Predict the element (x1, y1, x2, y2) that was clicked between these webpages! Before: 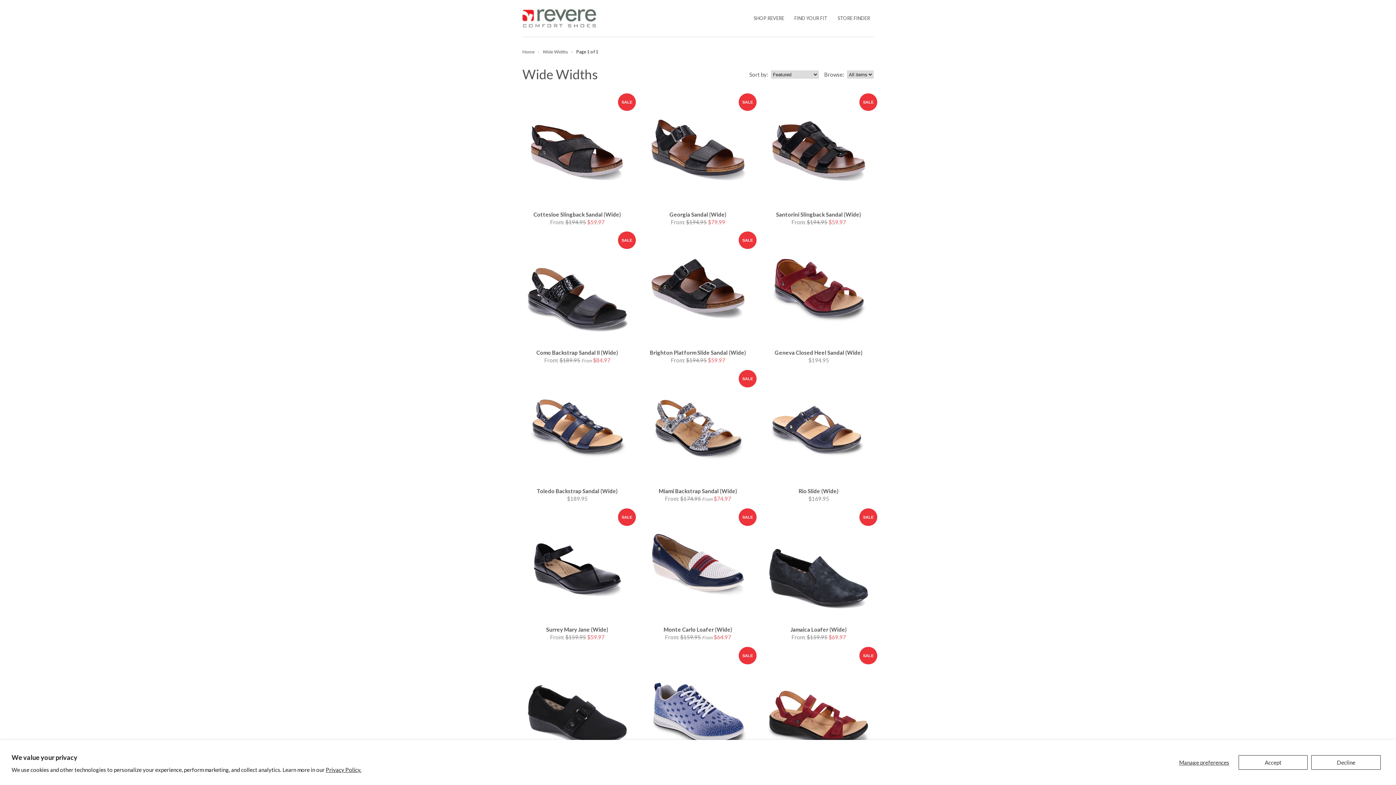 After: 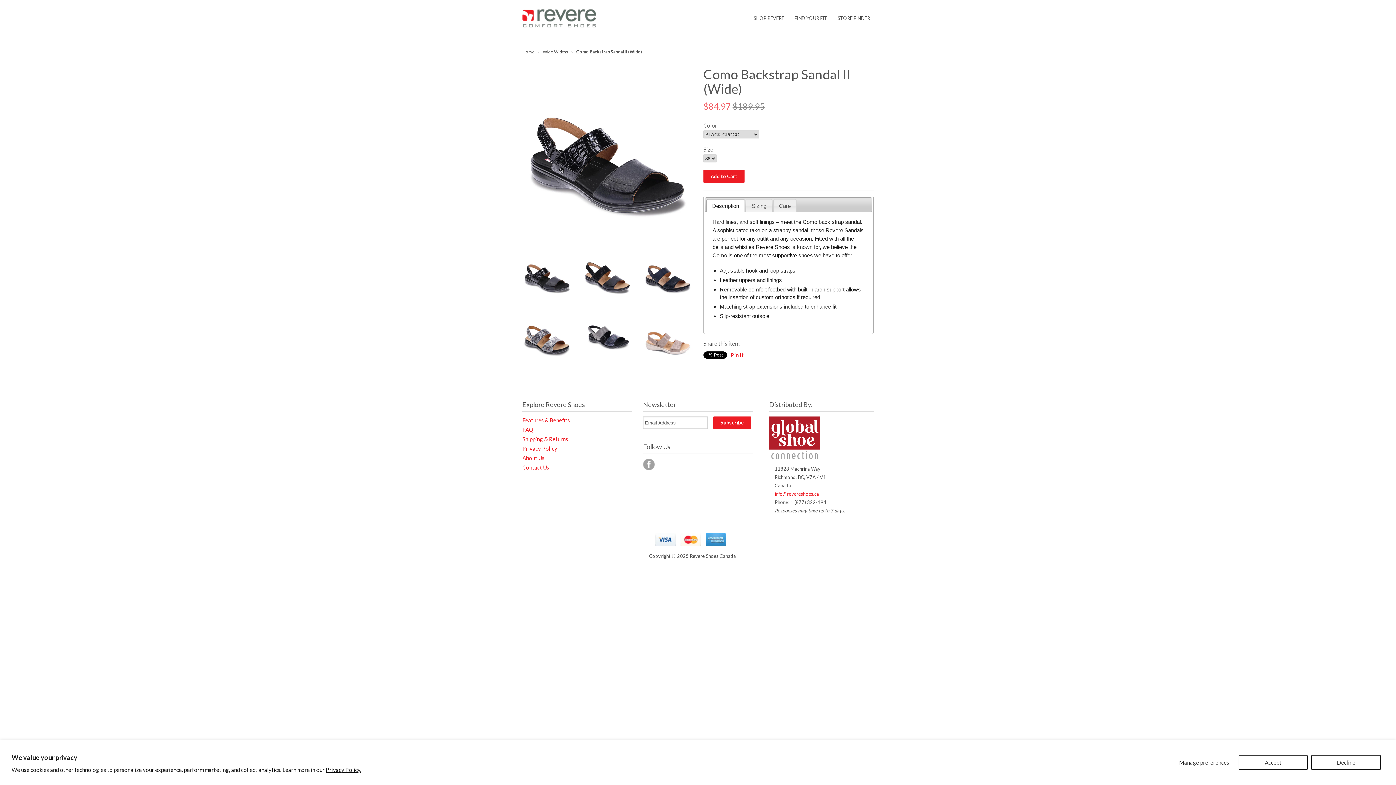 Action: bbox: (522, 235, 632, 345)